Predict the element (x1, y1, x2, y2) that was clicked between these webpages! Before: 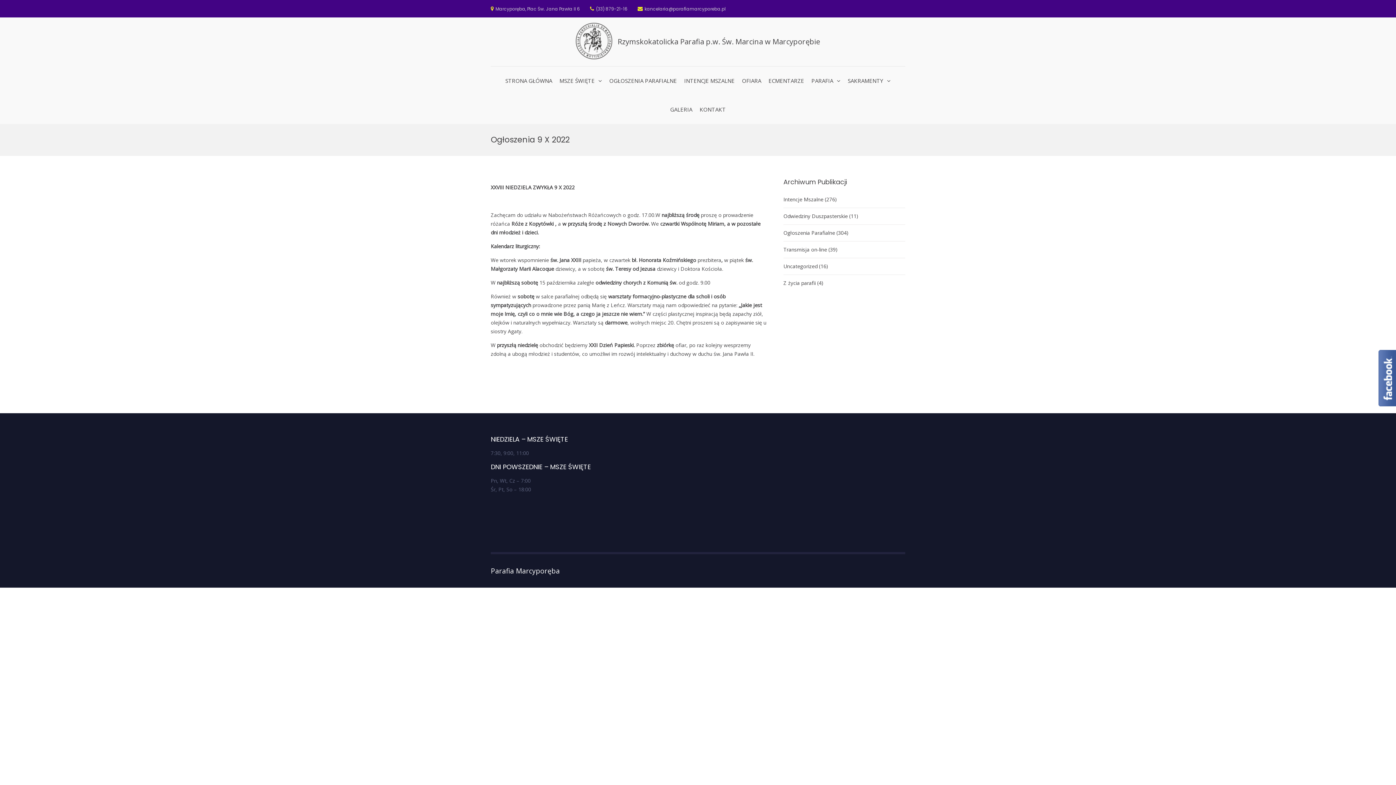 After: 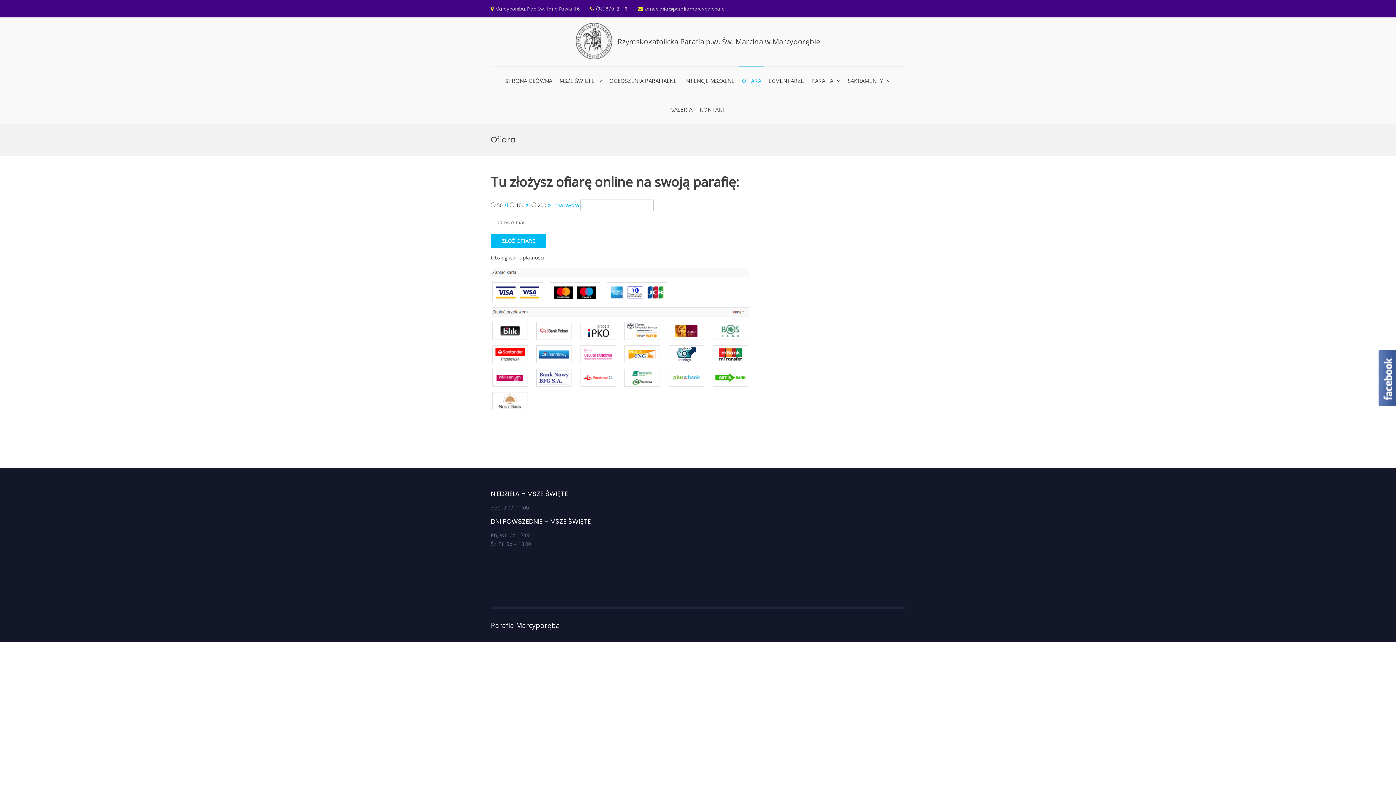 Action: label: OFIARA bbox: (739, 66, 764, 95)